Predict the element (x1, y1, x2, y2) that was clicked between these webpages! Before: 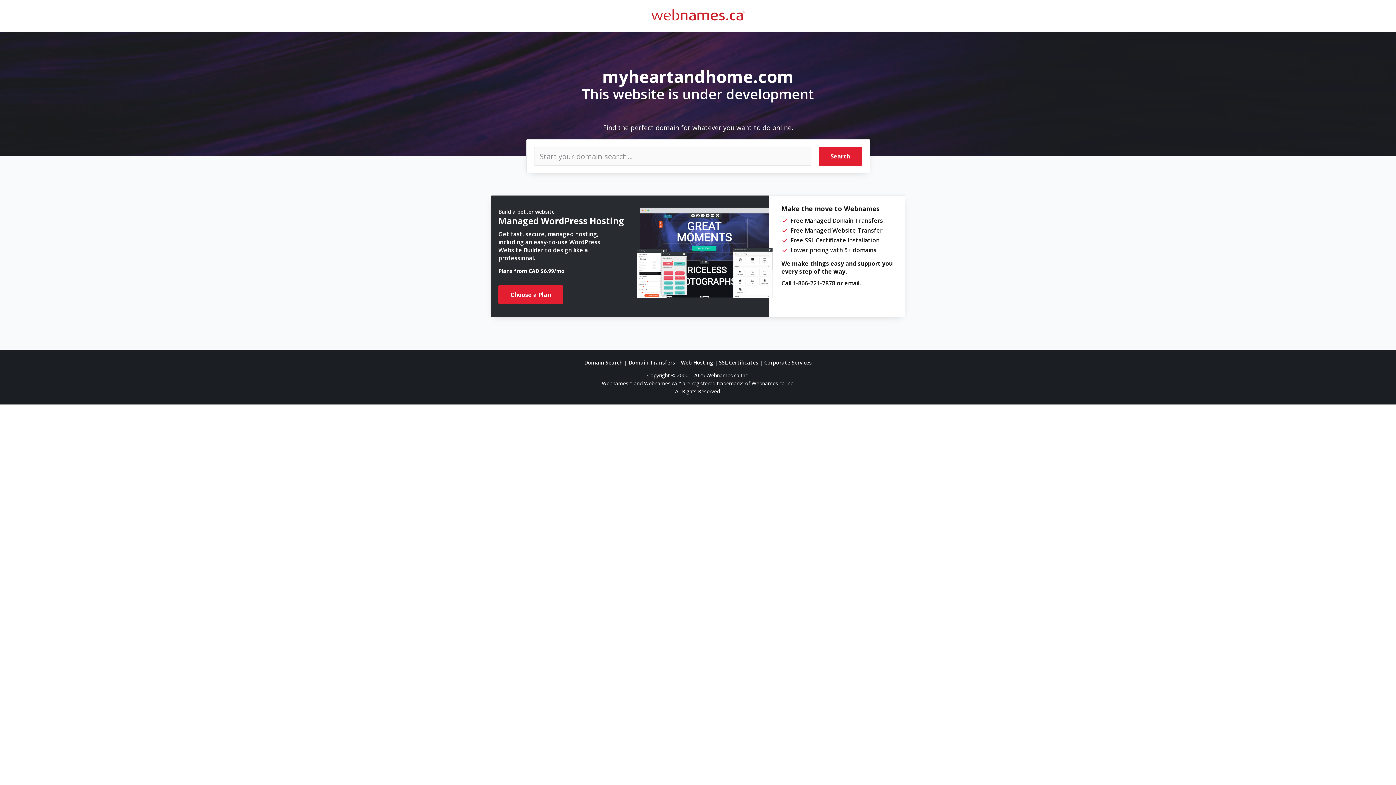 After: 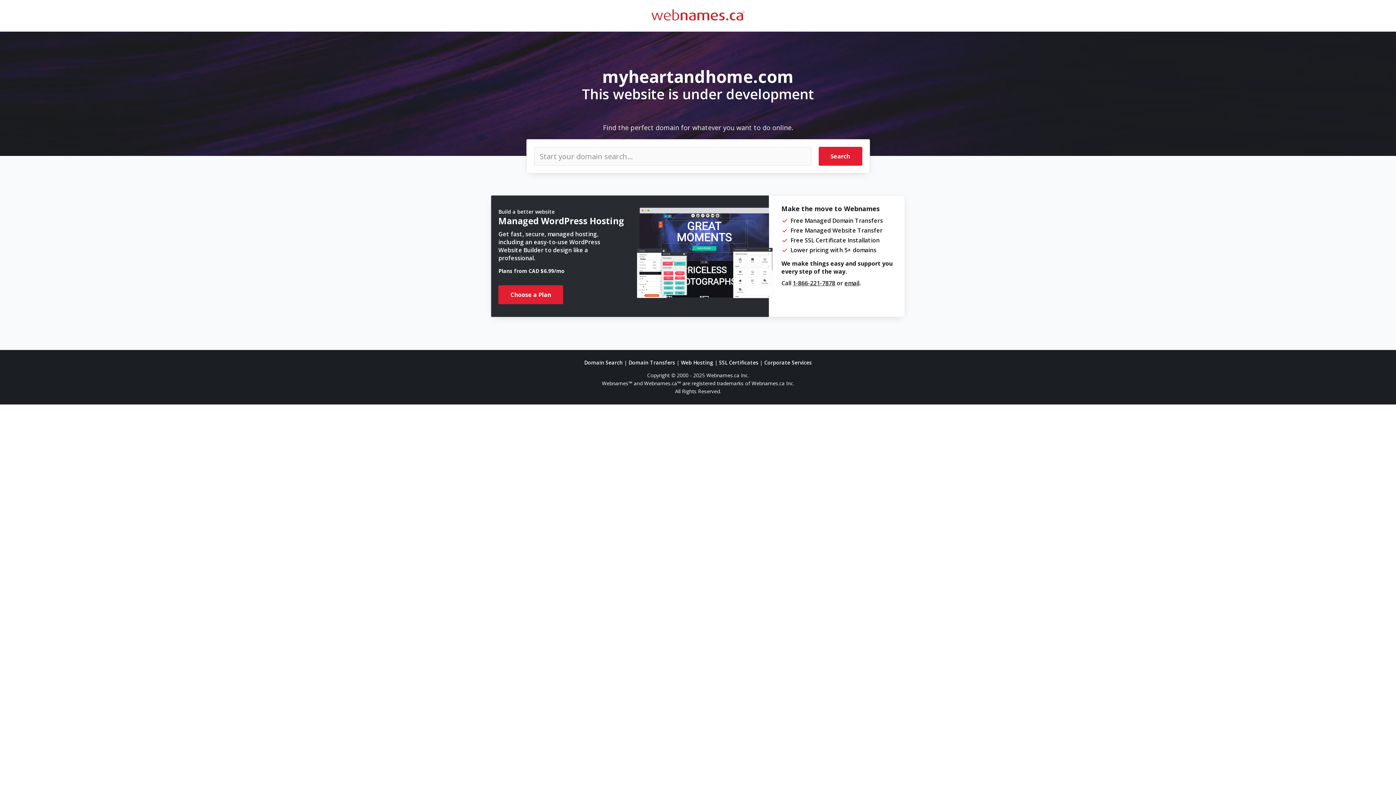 Action: bbox: (792, 279, 835, 287) label: 1-866-221-7878